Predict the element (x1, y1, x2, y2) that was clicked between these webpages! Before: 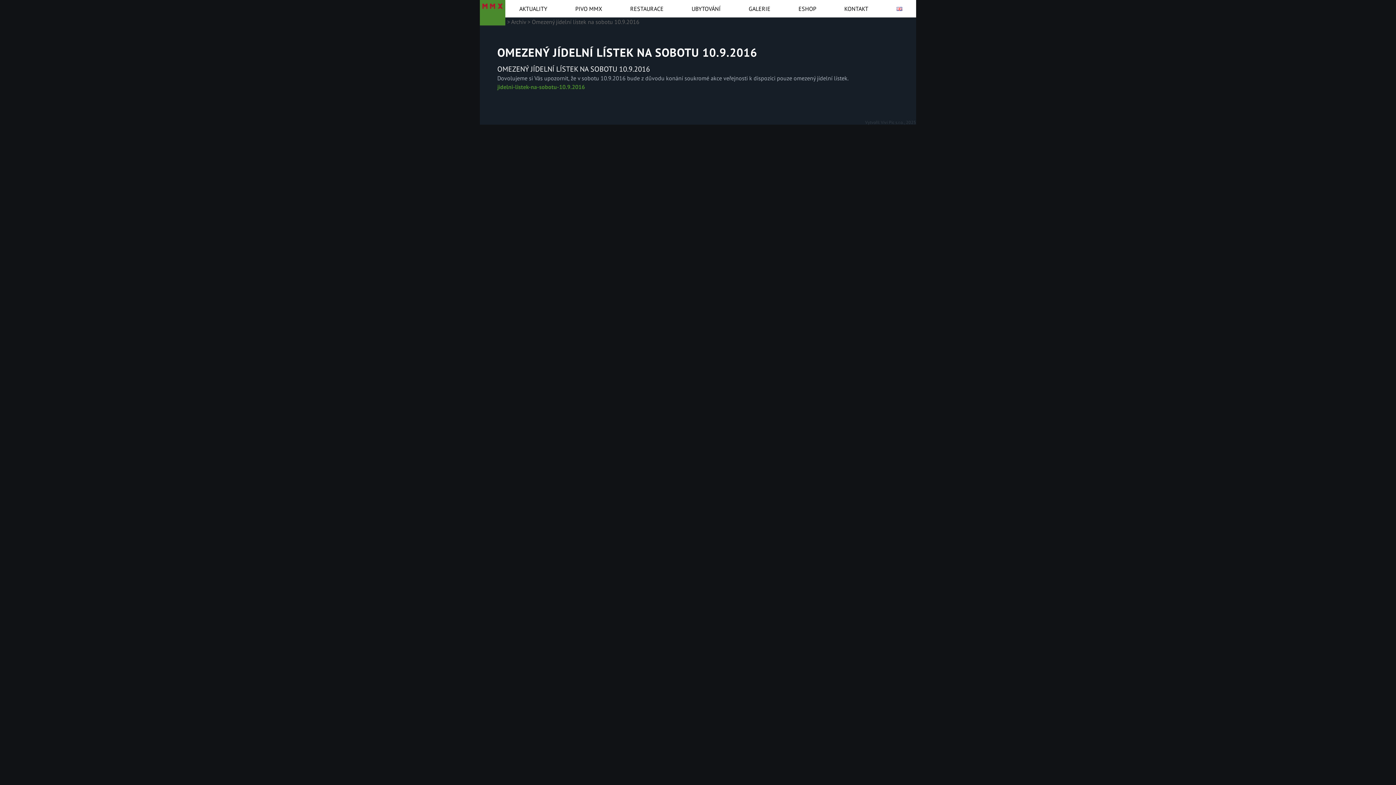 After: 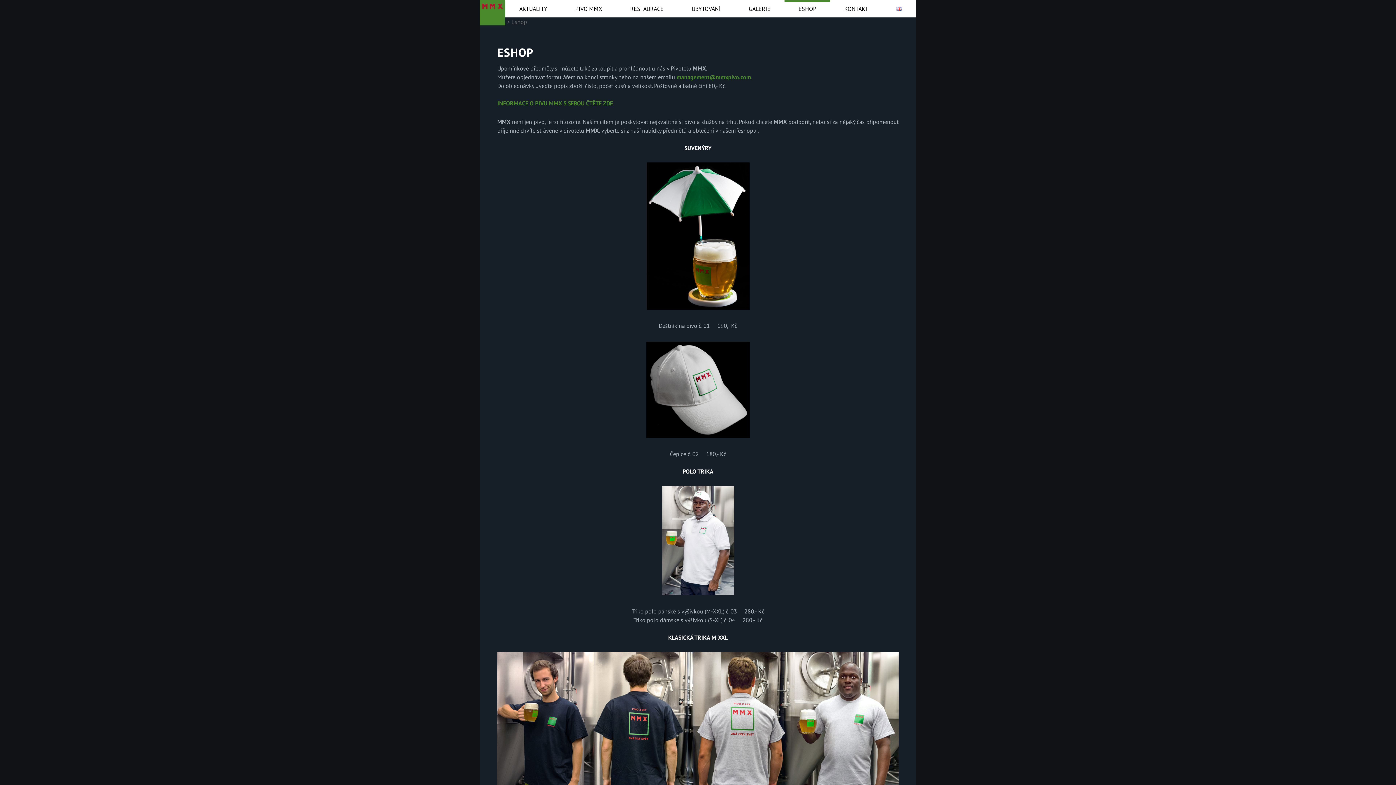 Action: bbox: (784, 0, 830, 17) label: ESHOP